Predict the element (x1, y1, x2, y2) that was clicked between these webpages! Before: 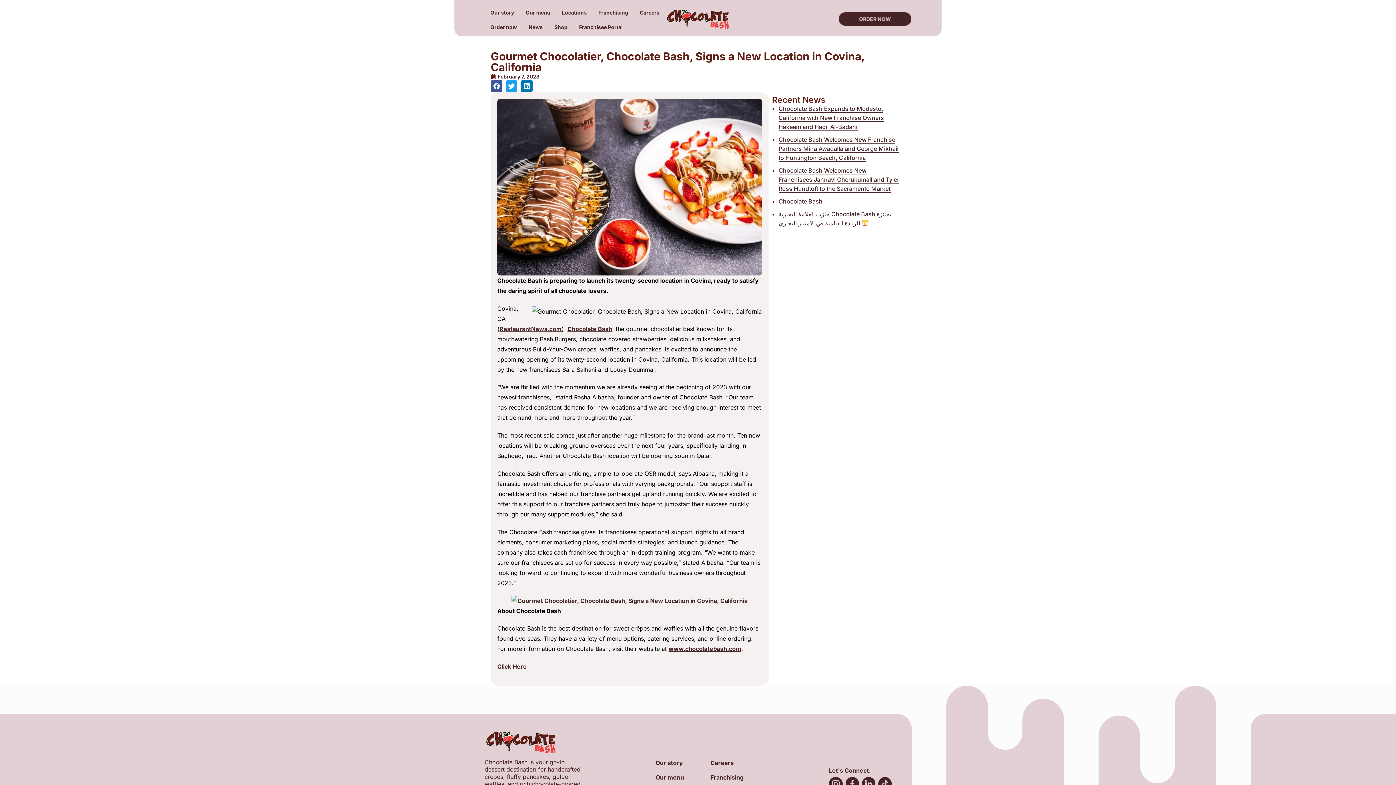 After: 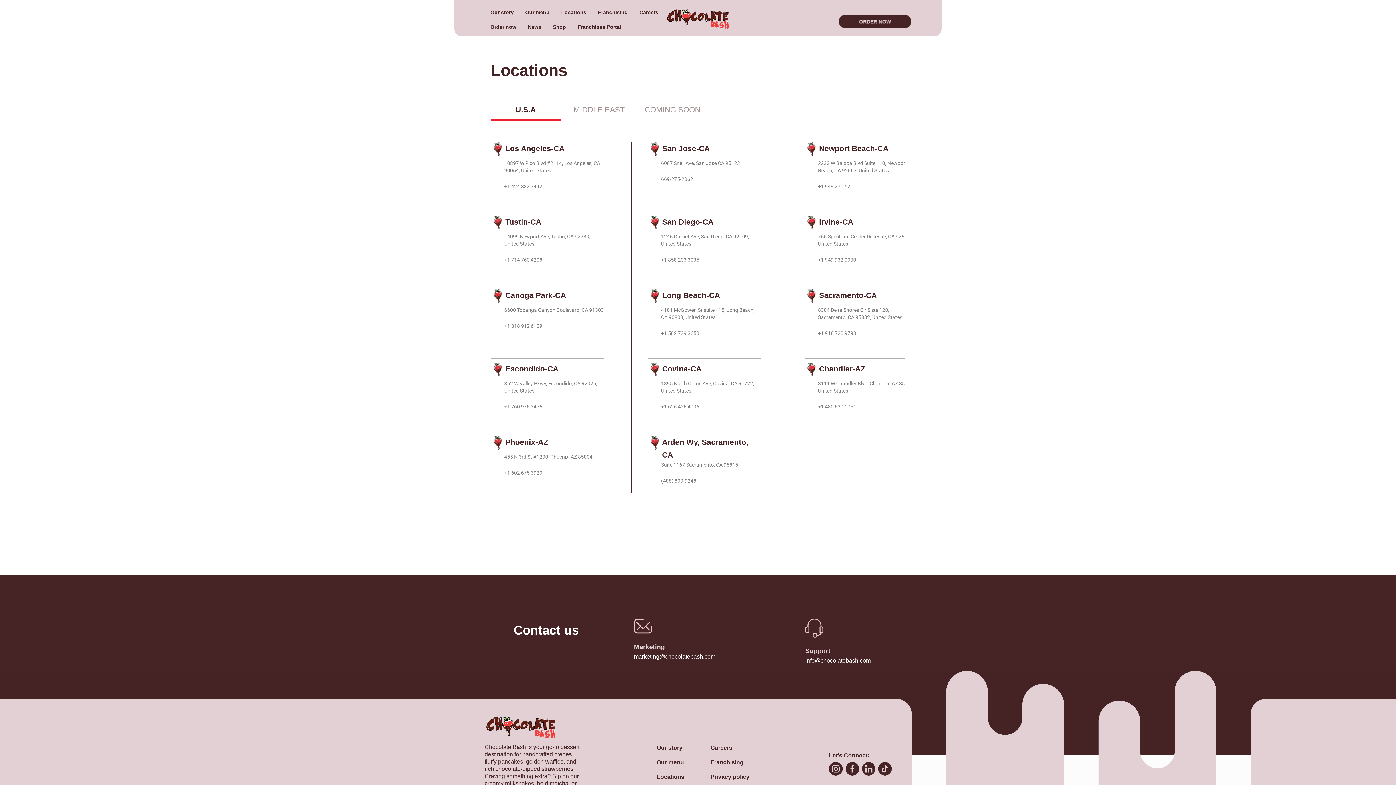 Action: label: Locations bbox: (562, 8, 586, 16)